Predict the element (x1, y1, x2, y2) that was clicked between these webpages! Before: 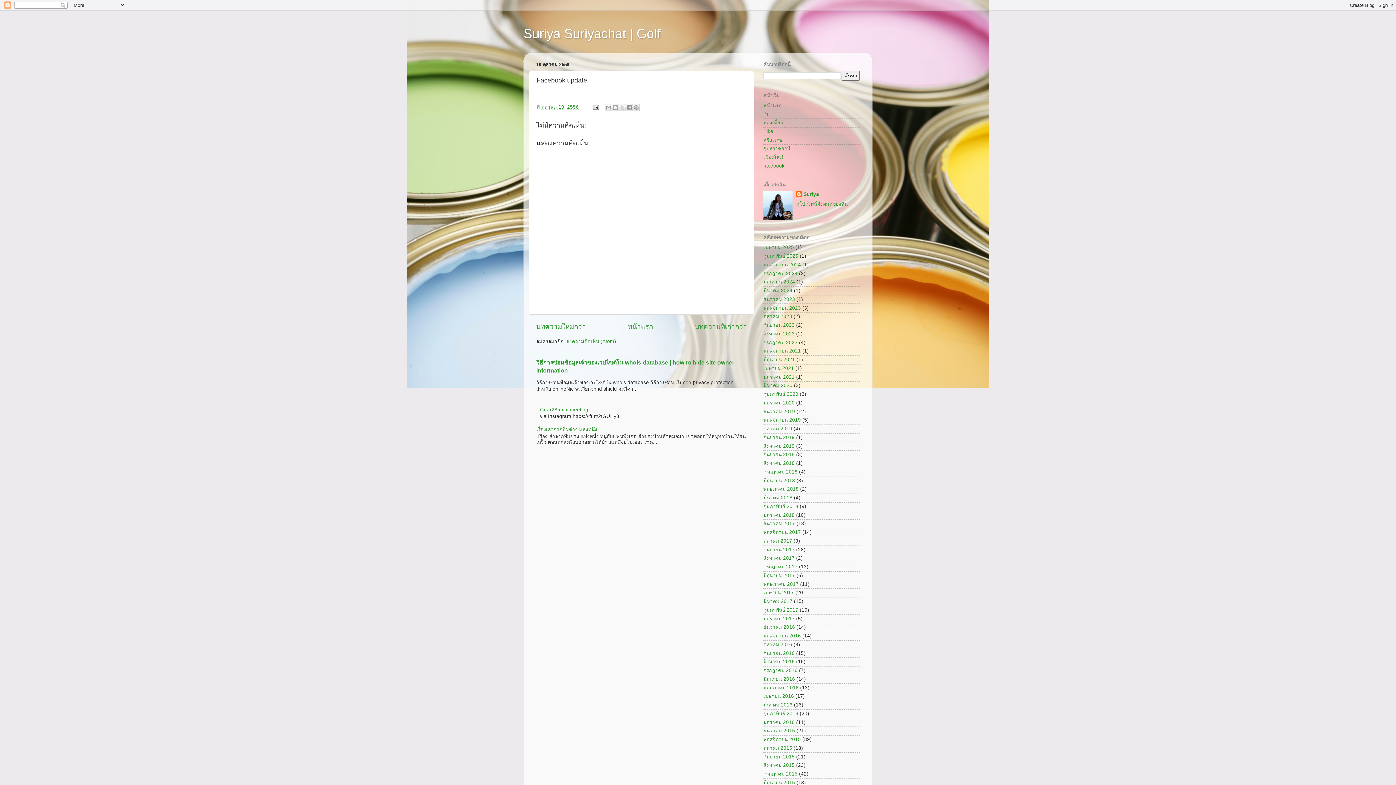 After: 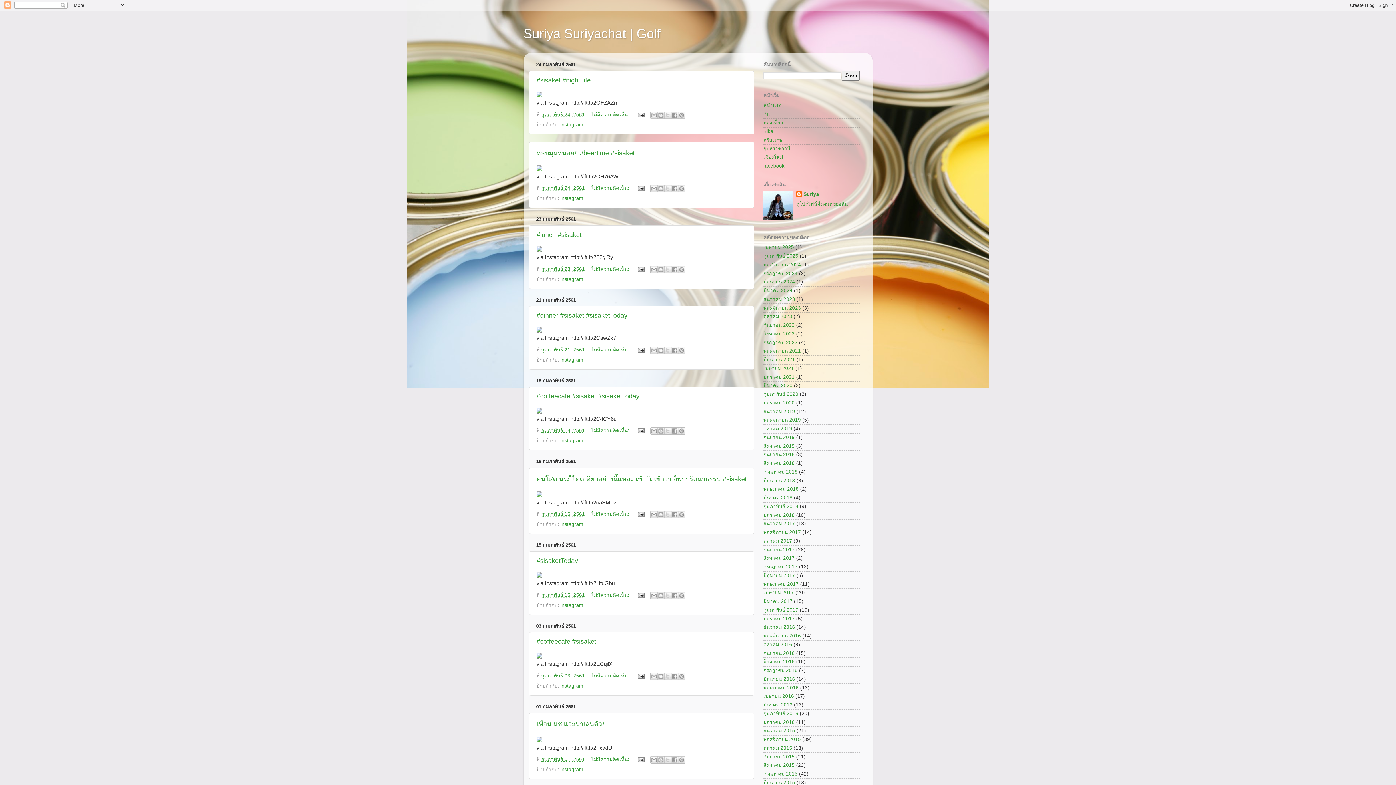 Action: bbox: (763, 503, 798, 509) label: กุมภาพันธ์ 2018